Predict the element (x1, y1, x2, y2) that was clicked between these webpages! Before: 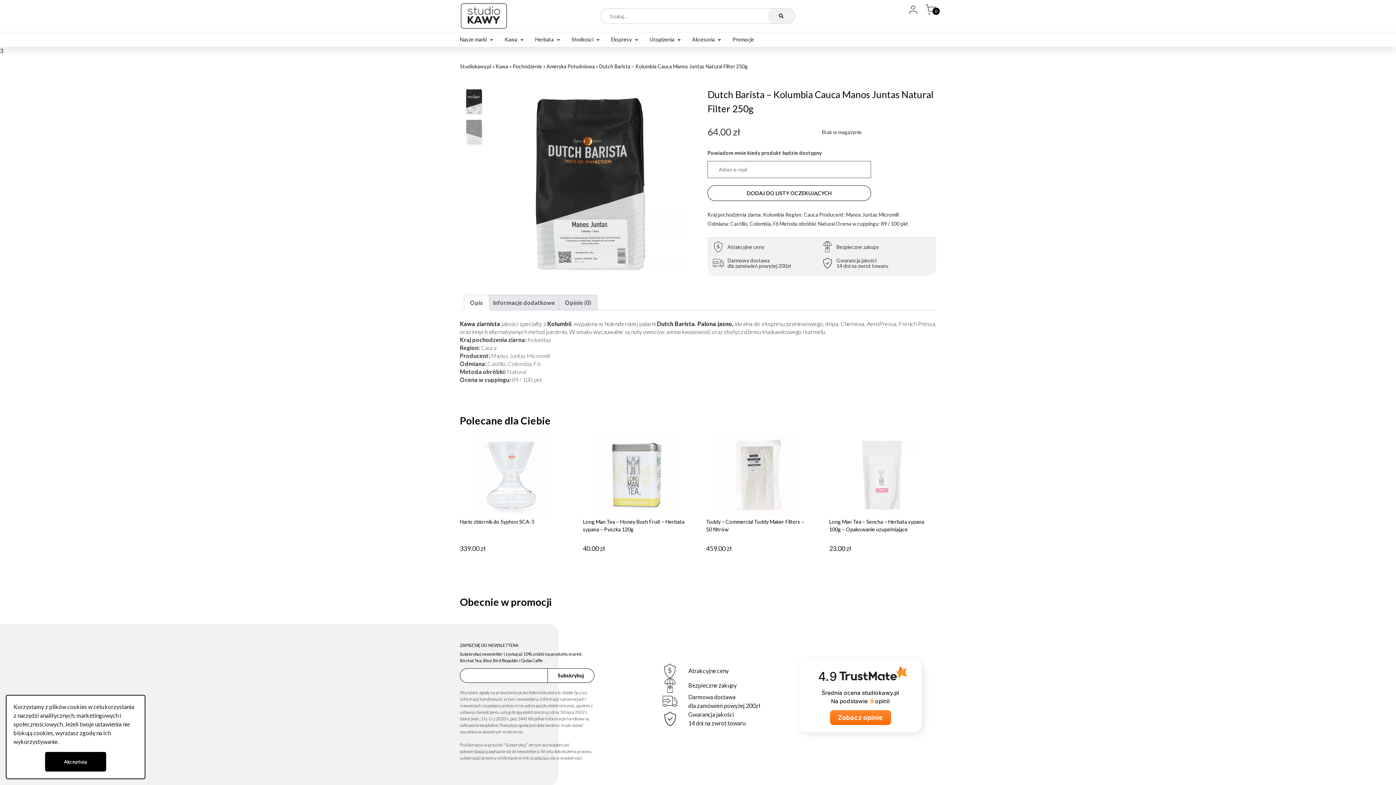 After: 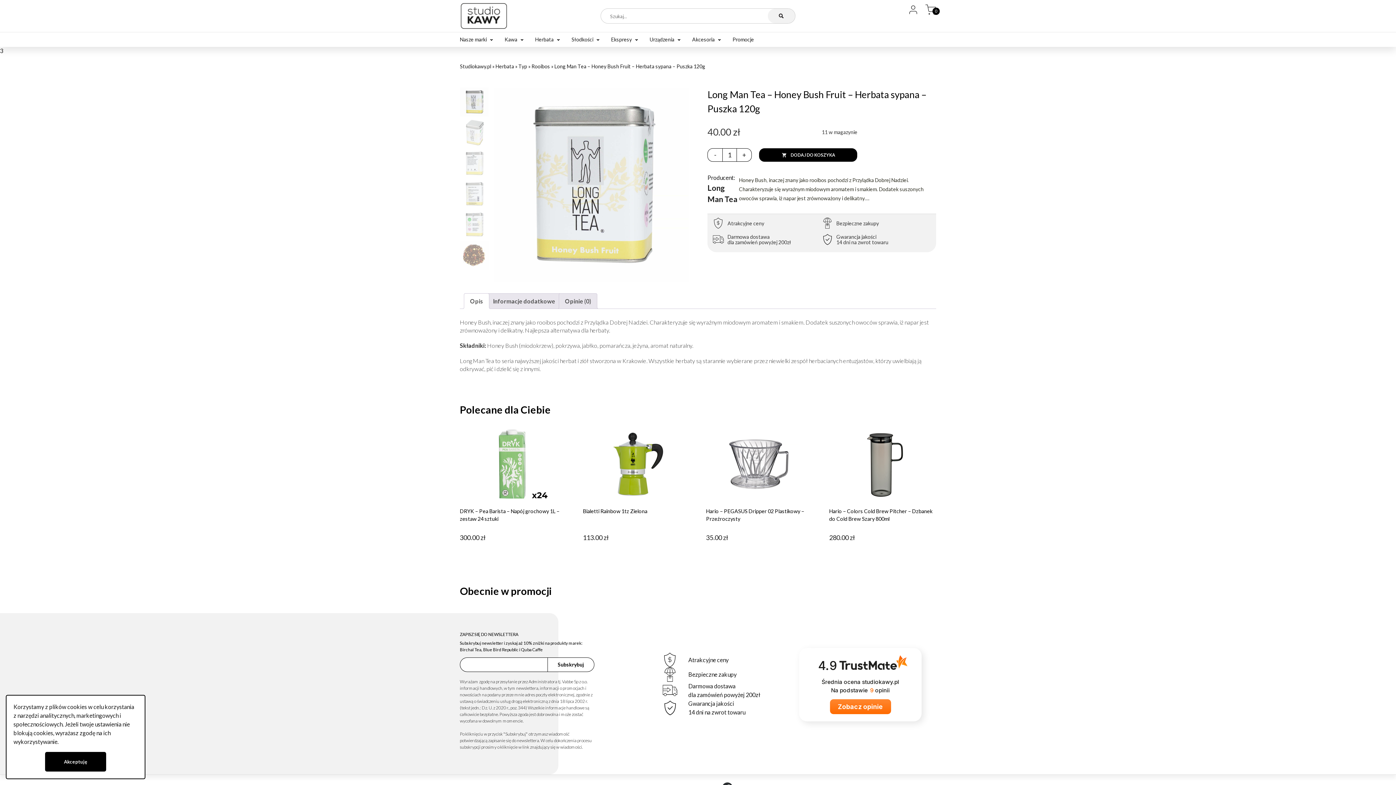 Action: bbox: (583, 435, 688, 556) label: Long Man Tea – Honey Bush Fruit – Herbata sypana – Puszka 120g
40.00 zł